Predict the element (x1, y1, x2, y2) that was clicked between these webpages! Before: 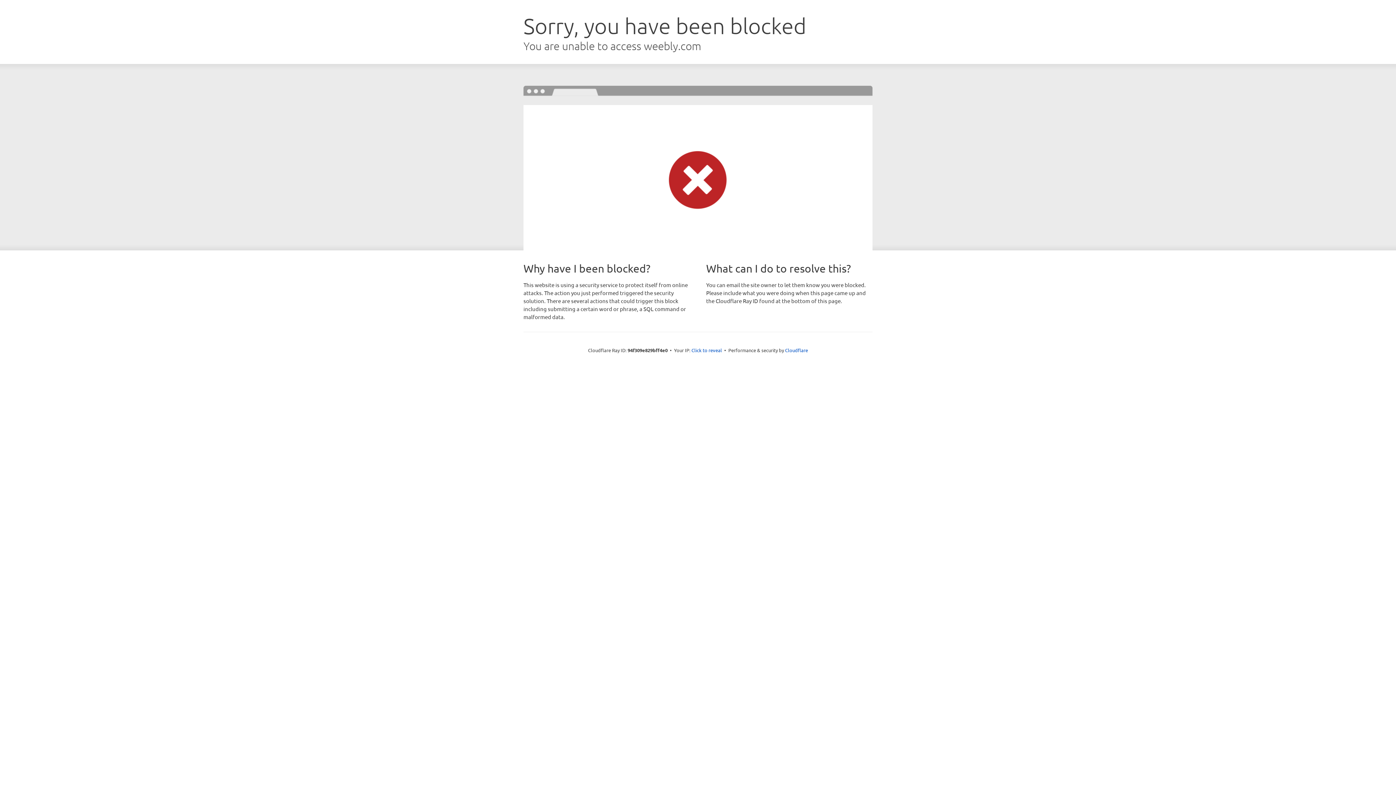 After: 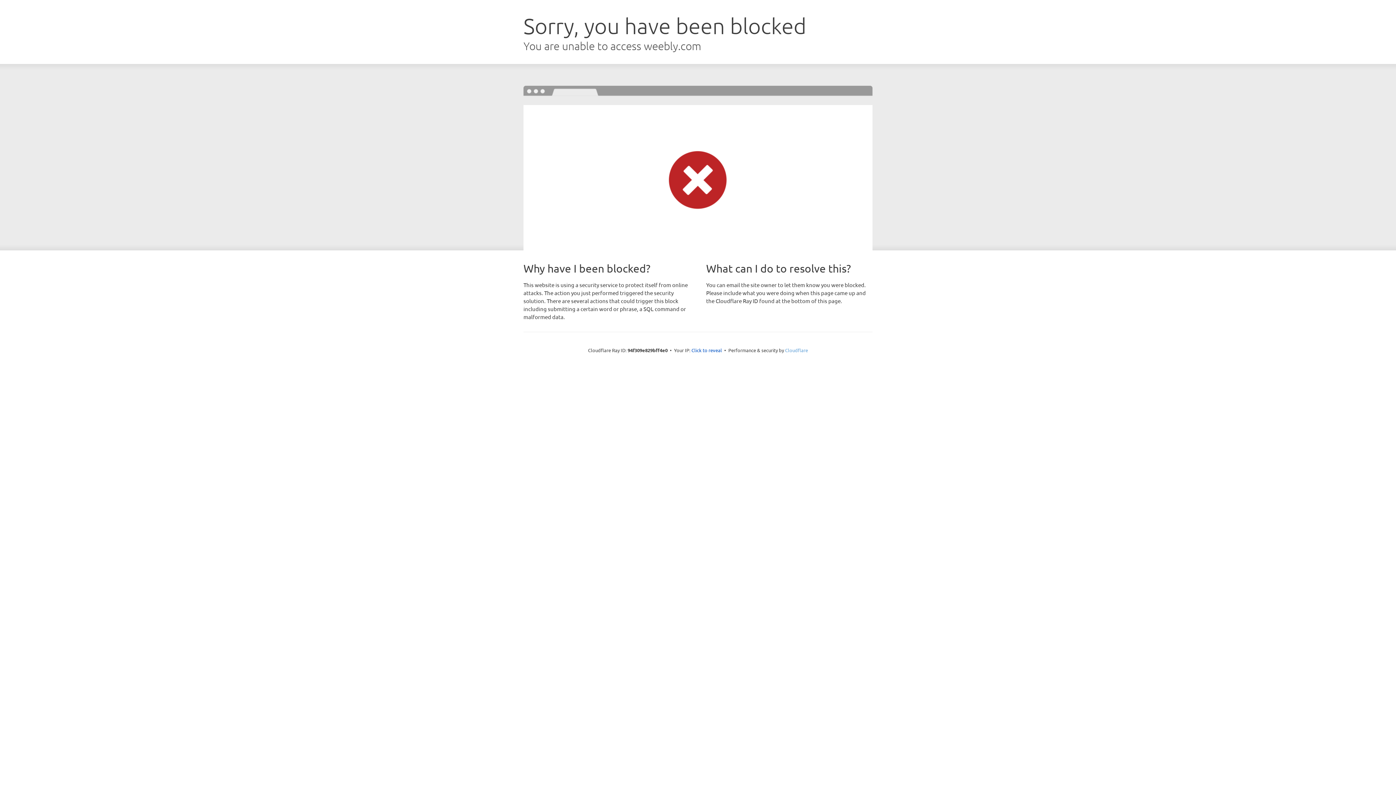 Action: label: Cloudflare bbox: (785, 347, 808, 353)